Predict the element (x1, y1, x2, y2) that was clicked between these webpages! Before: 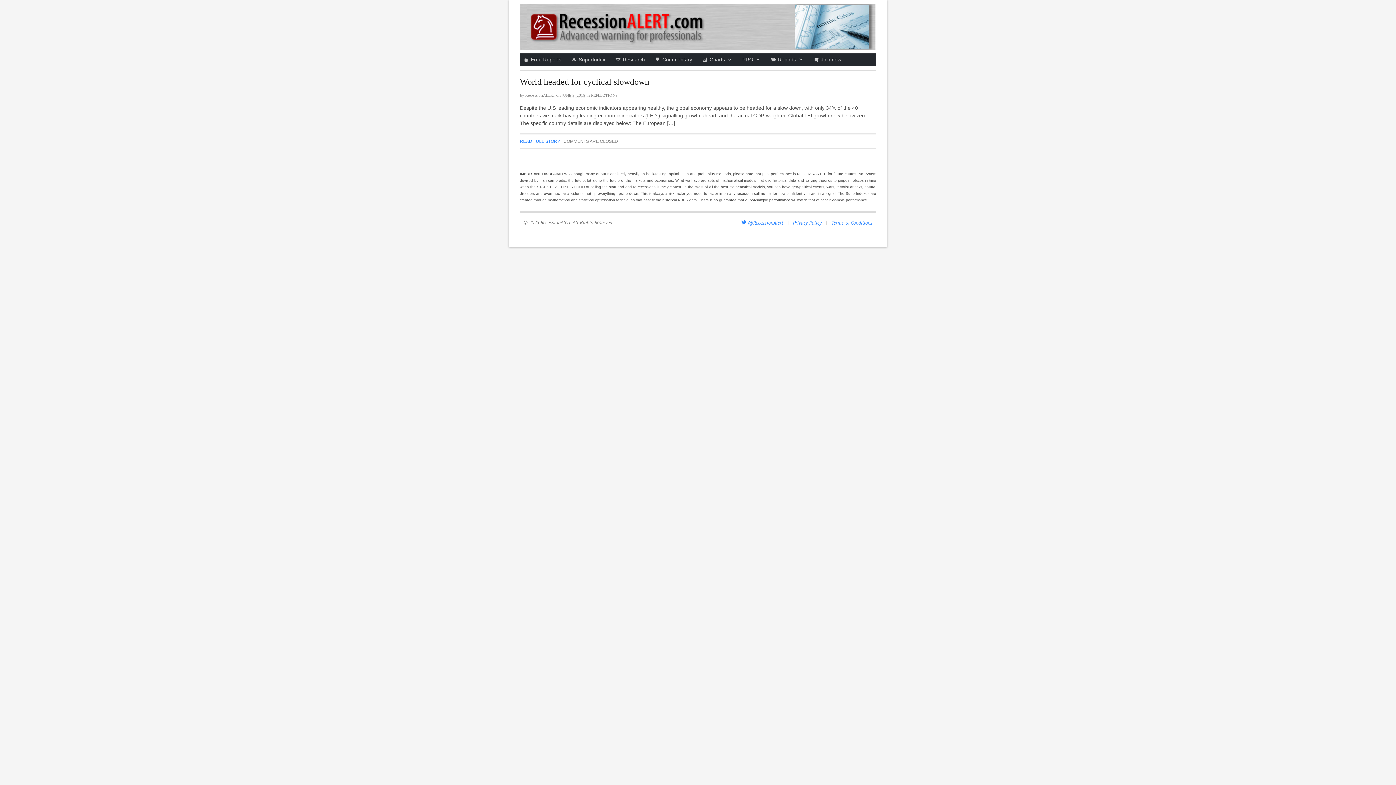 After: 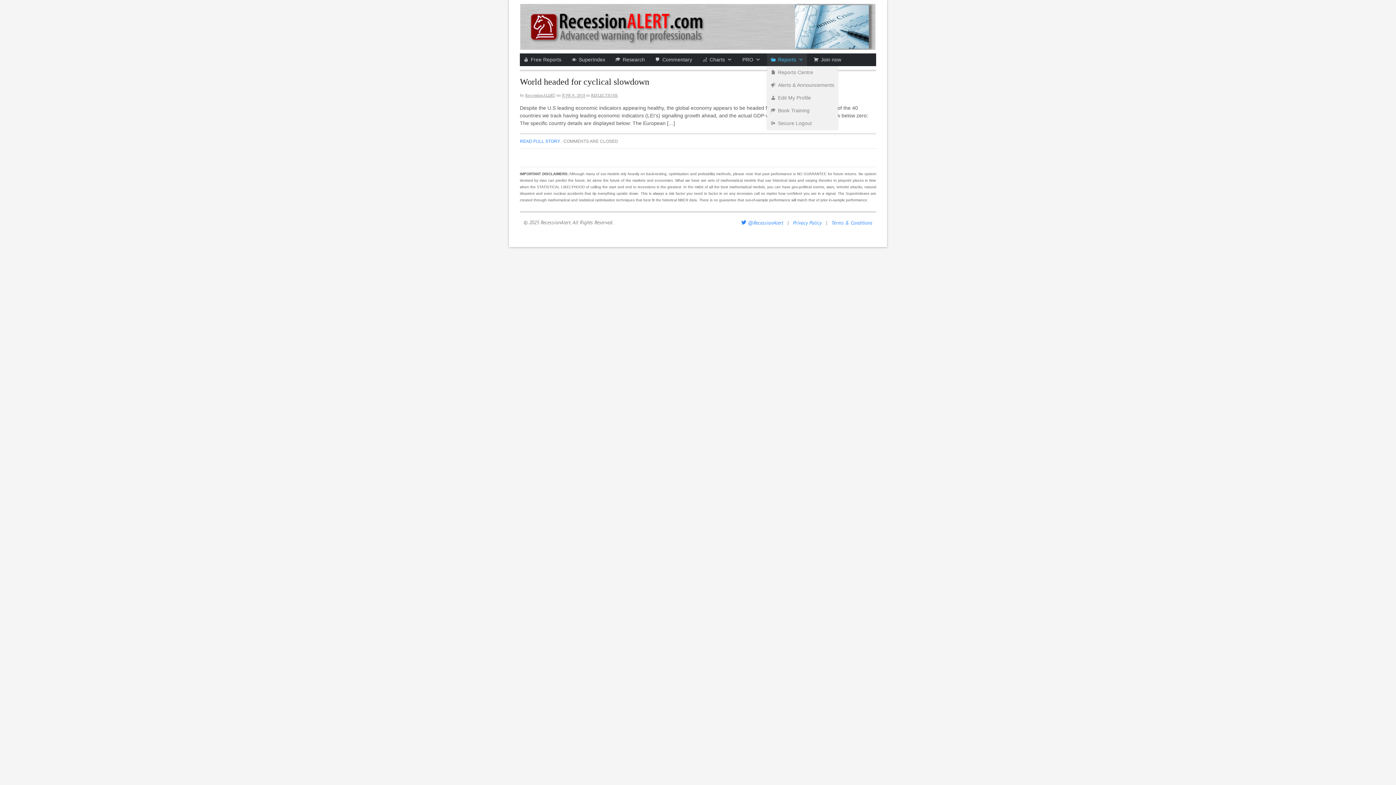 Action: label: Reports bbox: (767, 53, 807, 66)